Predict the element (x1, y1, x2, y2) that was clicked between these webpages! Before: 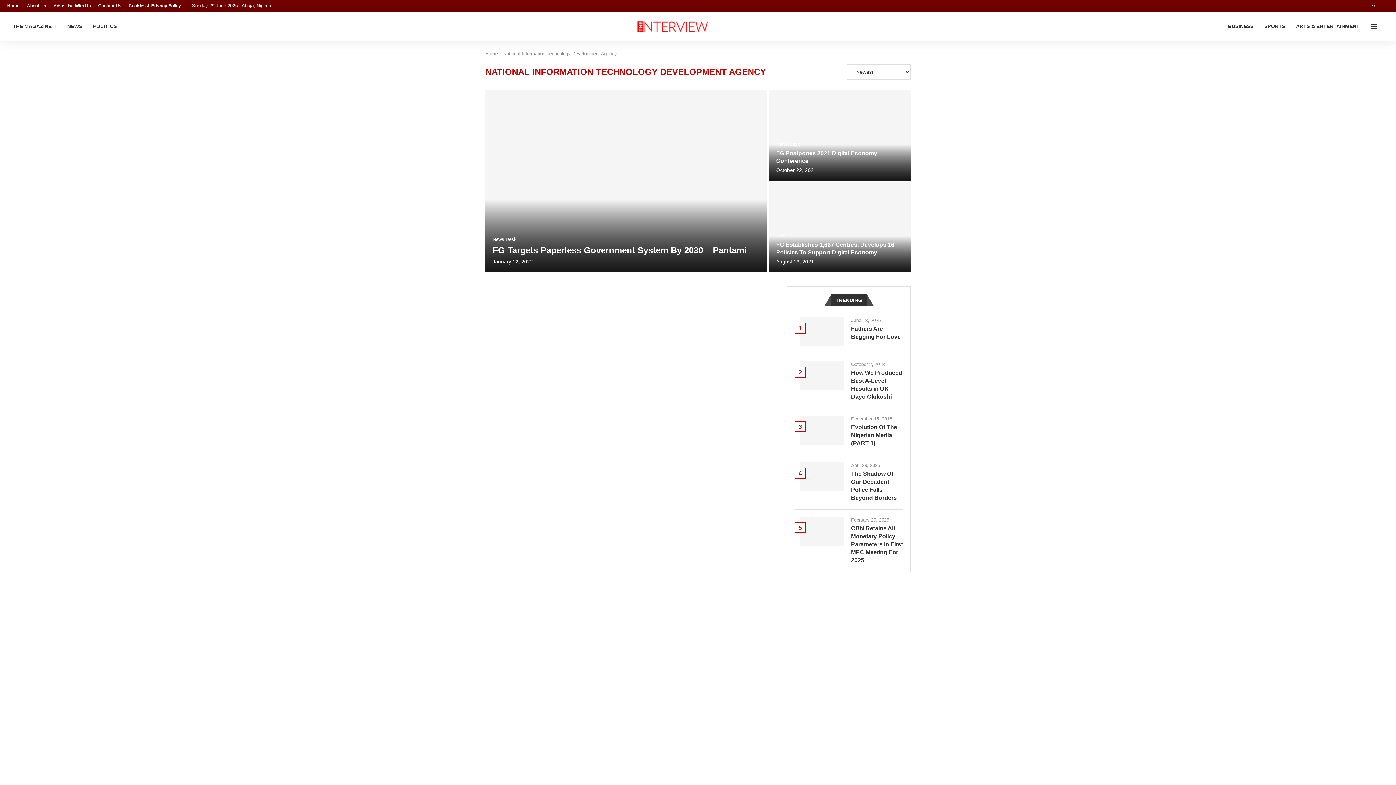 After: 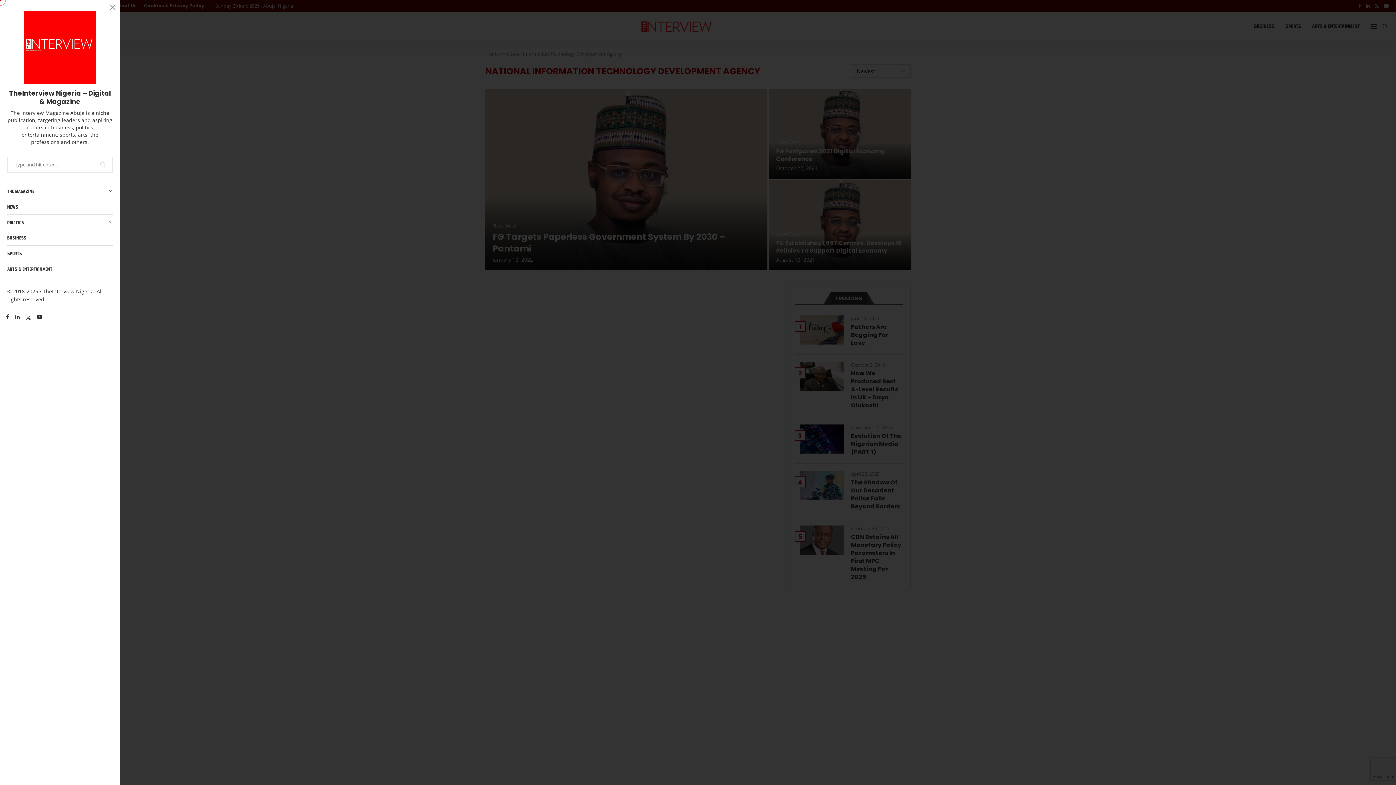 Action: bbox: (1370, 11, 1377, 40)